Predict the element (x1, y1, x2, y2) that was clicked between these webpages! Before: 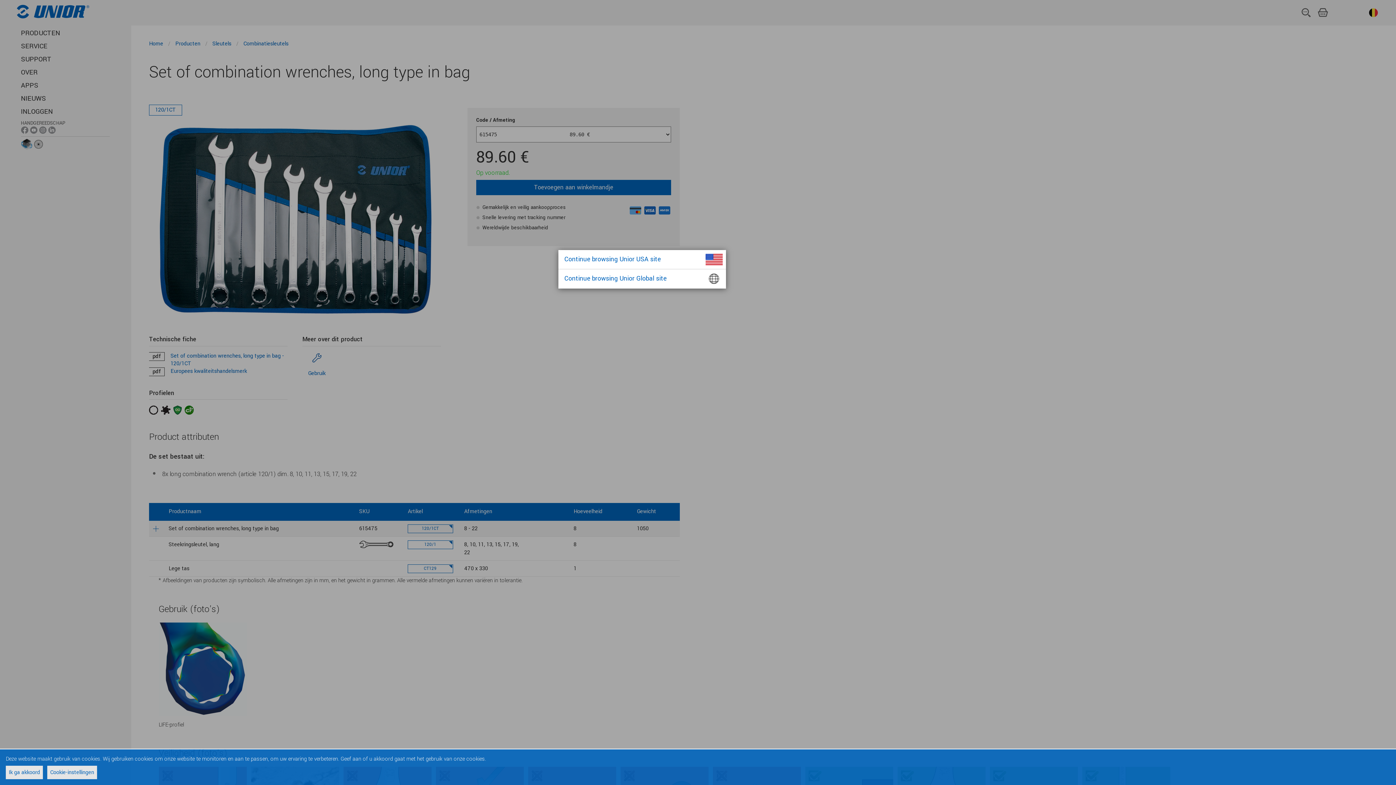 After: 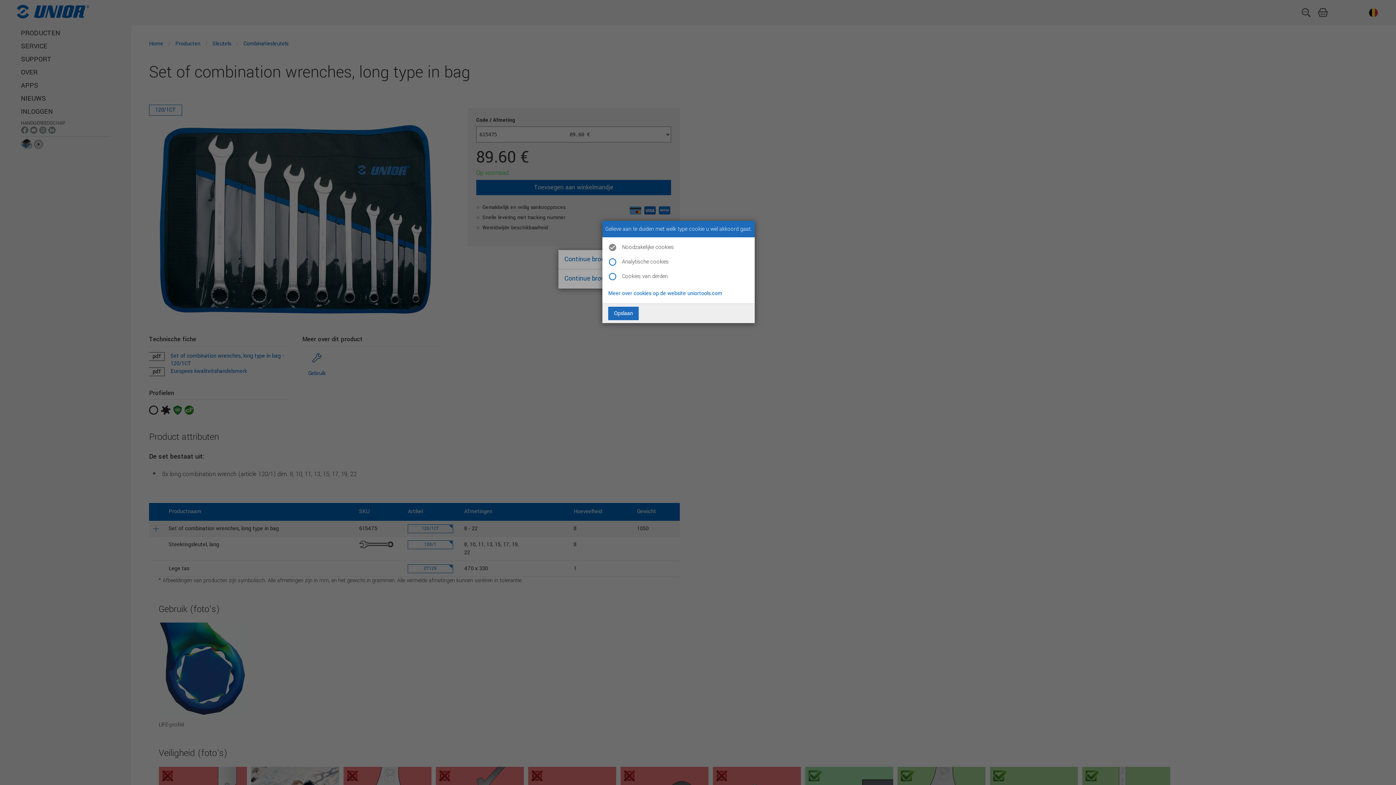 Action: label: Cookie-instellingen bbox: (47, 766, 97, 779)